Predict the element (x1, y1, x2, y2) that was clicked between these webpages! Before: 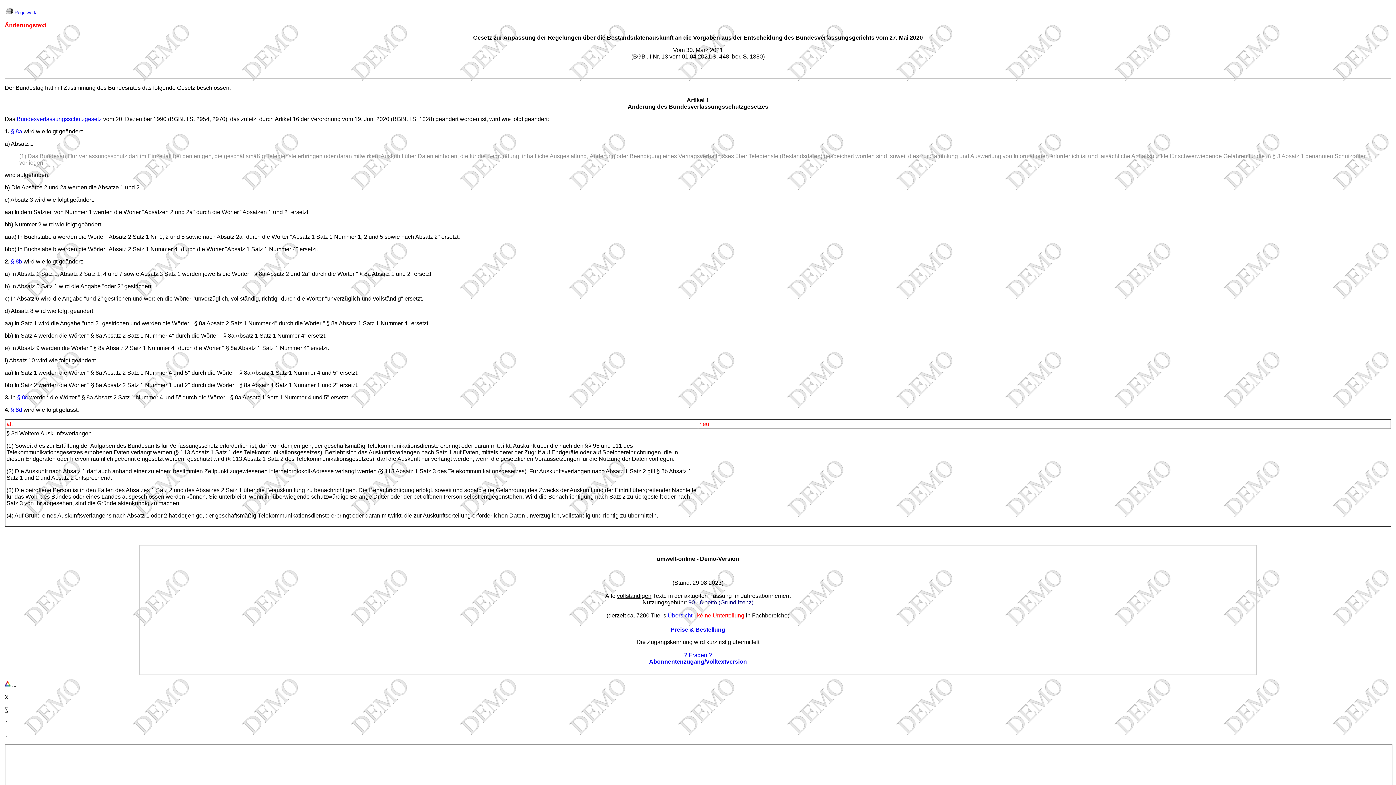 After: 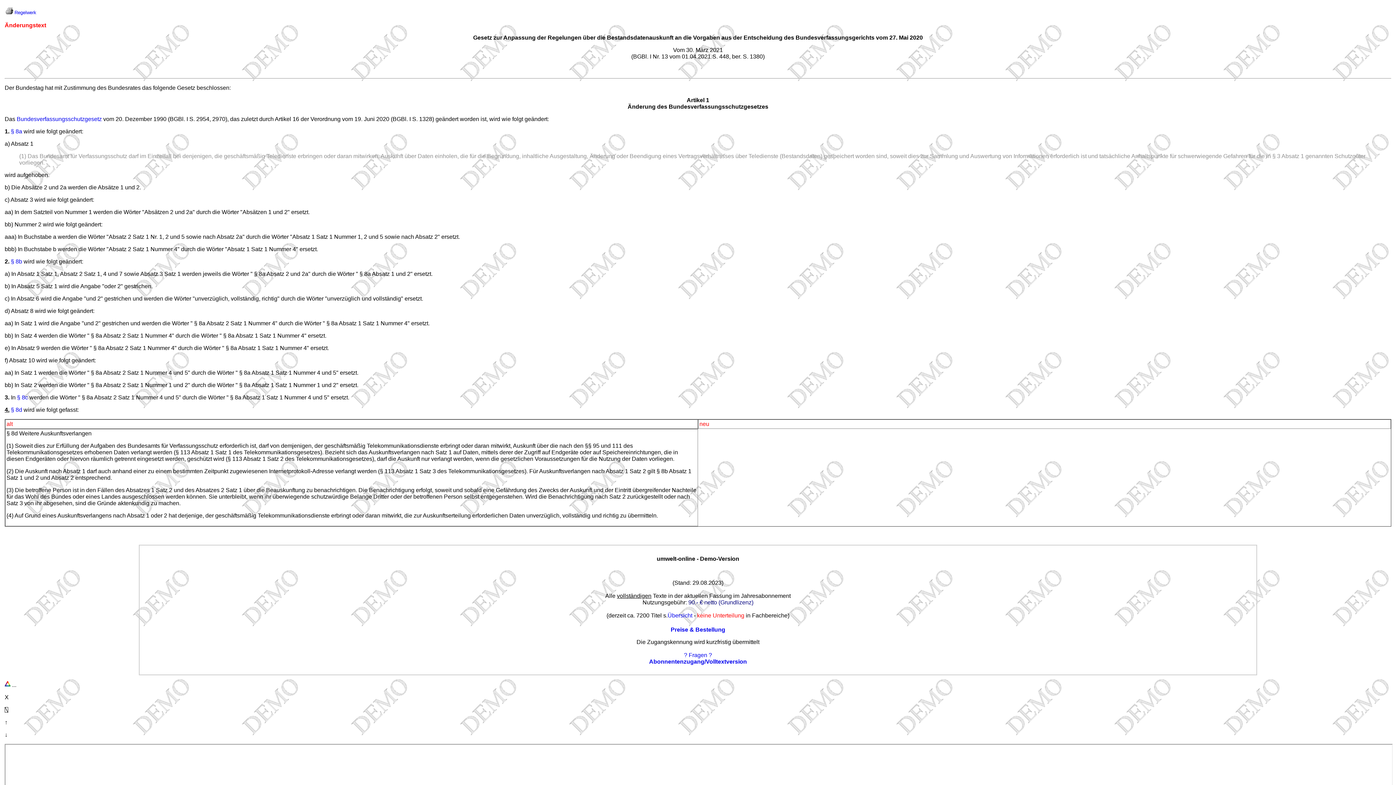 Action: label: 4. bbox: (4, 406, 9, 413)